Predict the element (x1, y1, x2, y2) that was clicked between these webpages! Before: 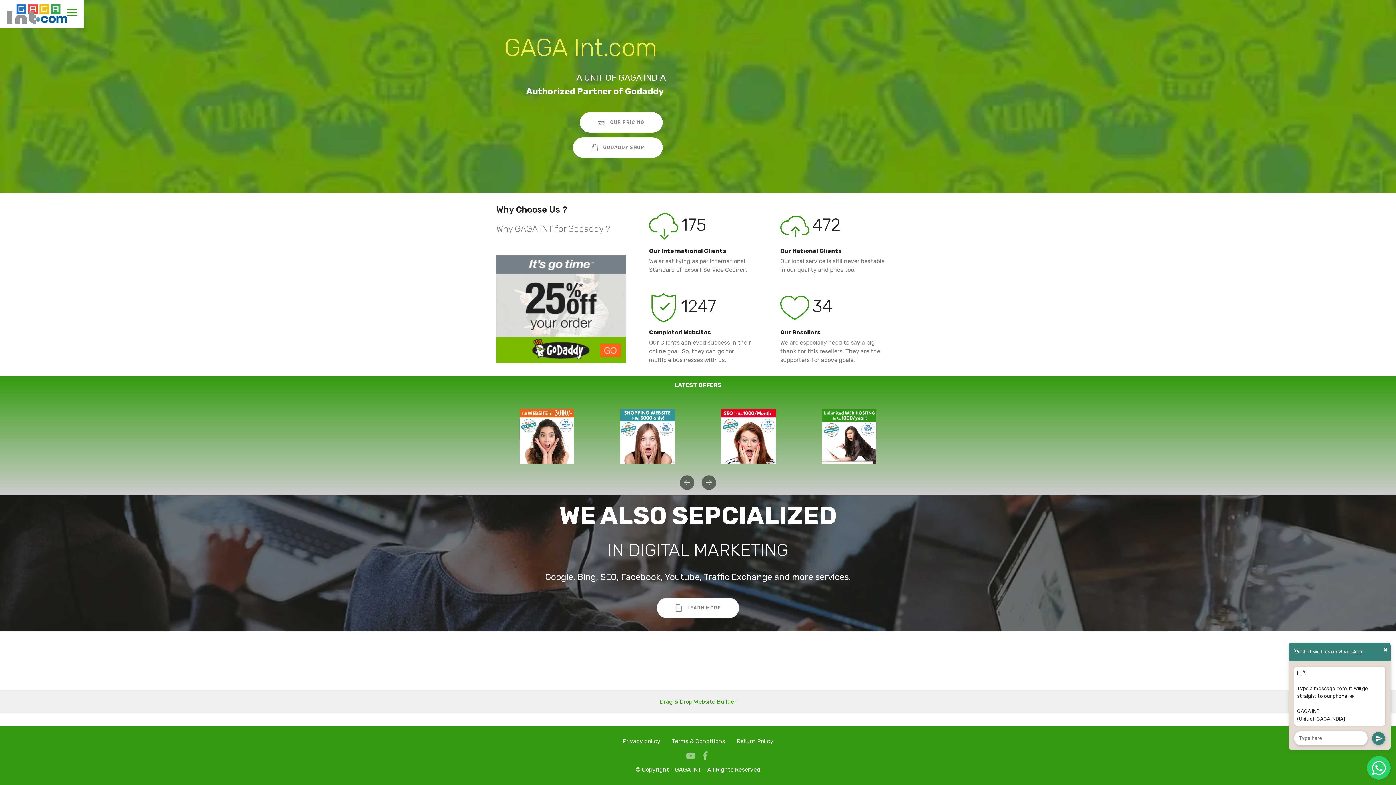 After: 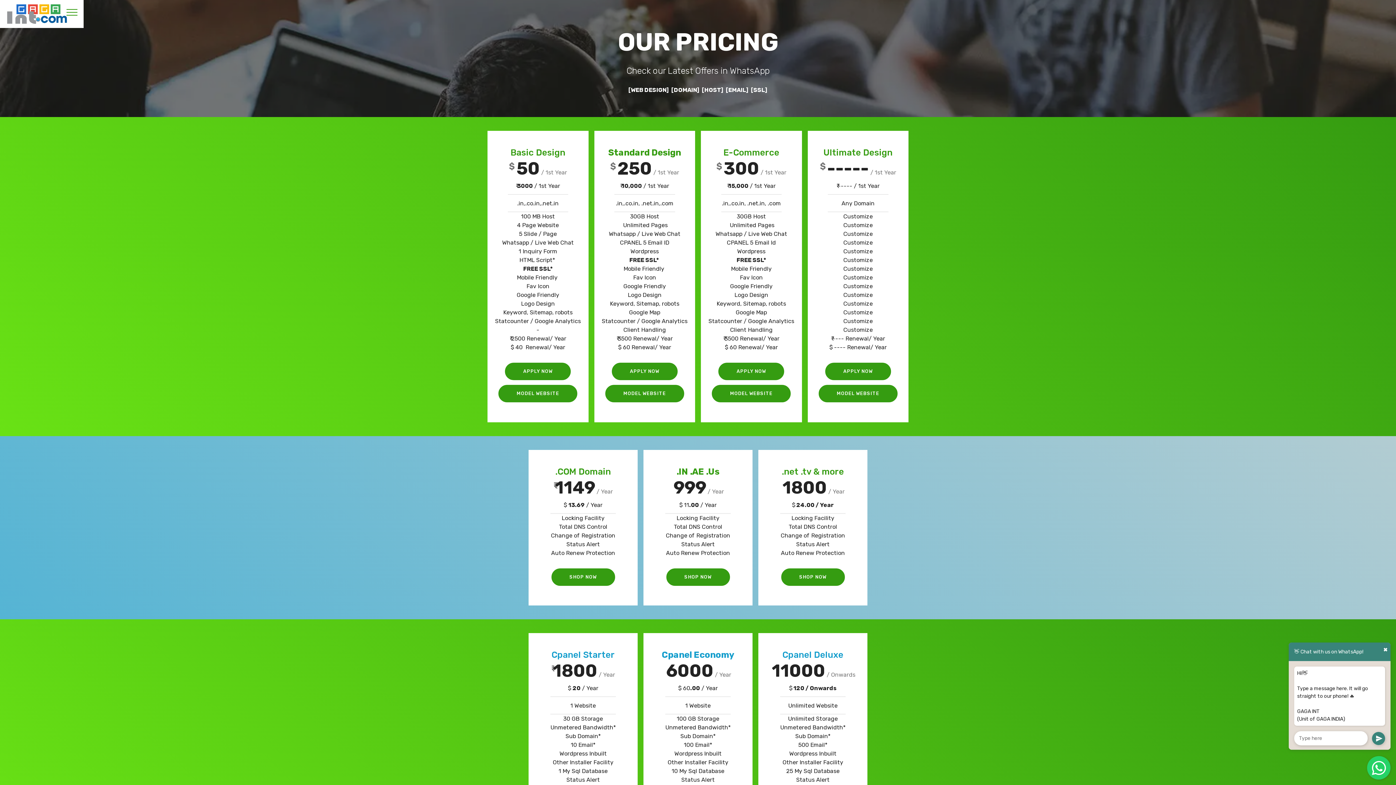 Action: bbox: (620, 566, 675, 573)